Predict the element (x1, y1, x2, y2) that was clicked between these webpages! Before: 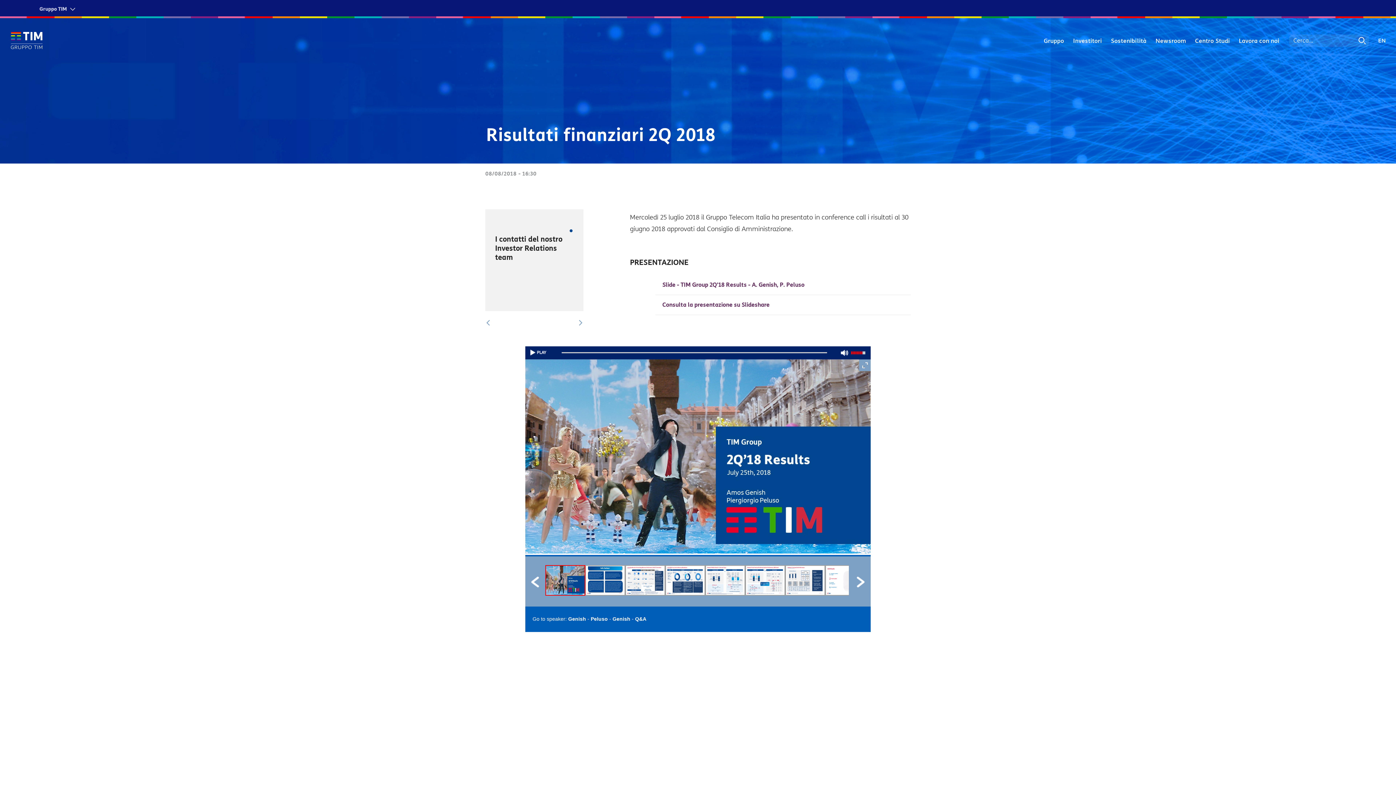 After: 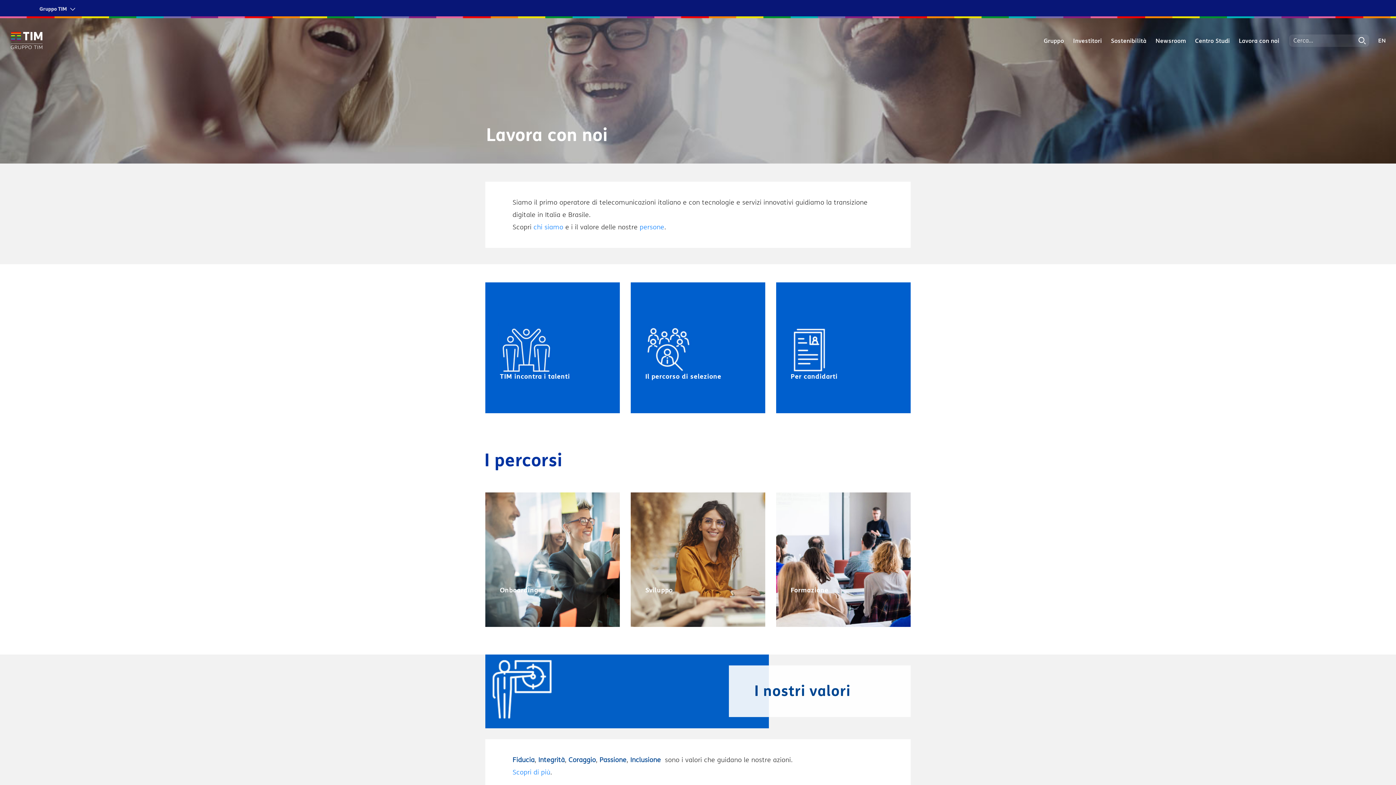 Action: bbox: (1236, 34, 1282, 47) label: Lavora con noi